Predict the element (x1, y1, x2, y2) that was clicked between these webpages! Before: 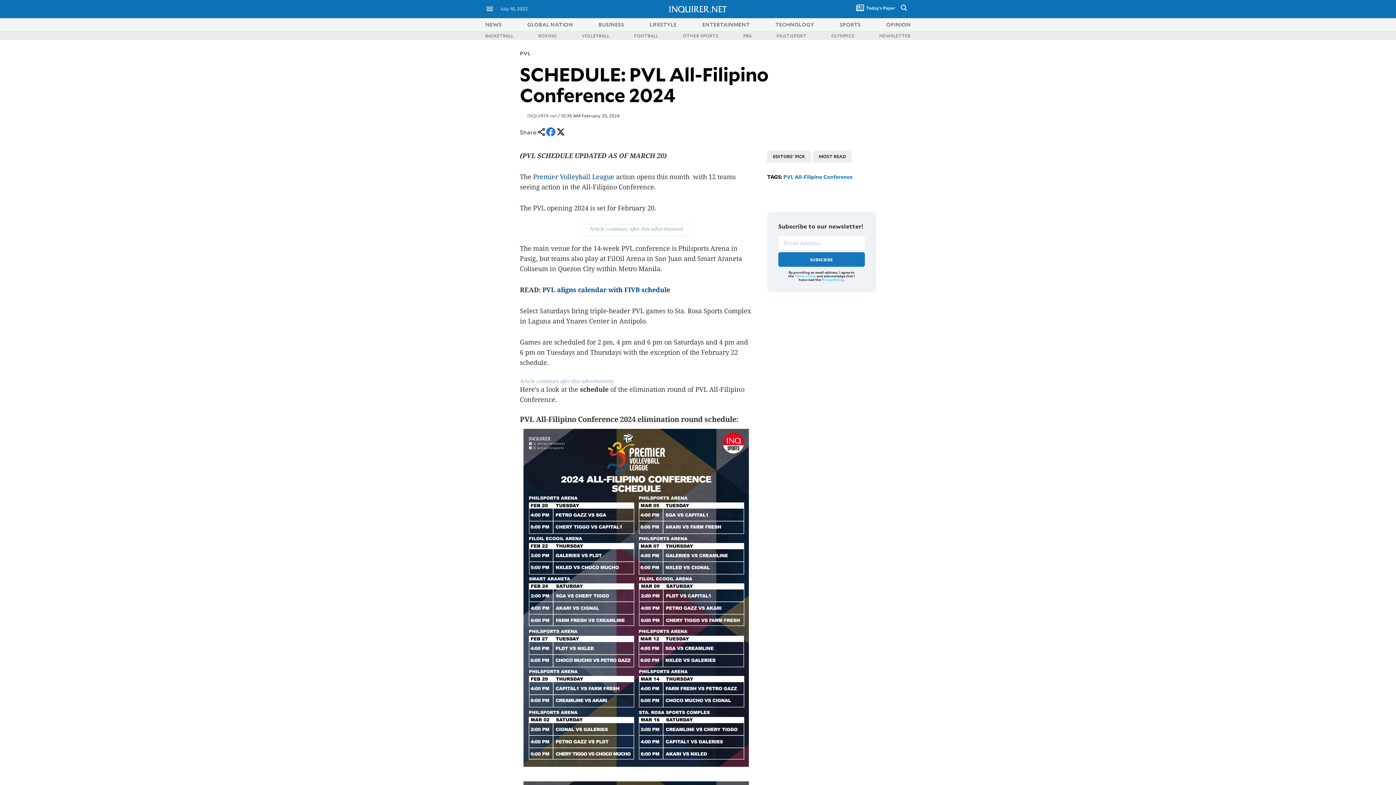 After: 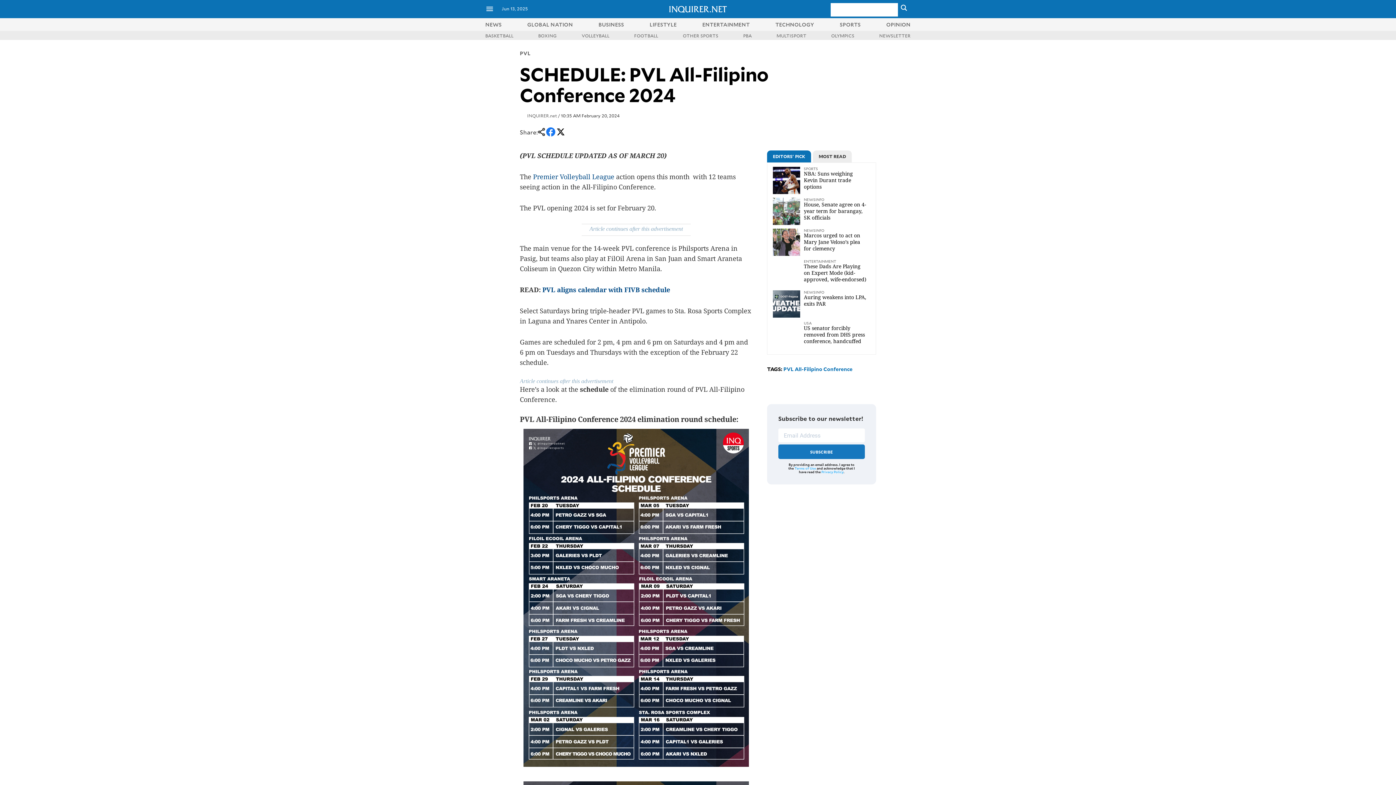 Action: bbox: (901, 4, 907, 12)